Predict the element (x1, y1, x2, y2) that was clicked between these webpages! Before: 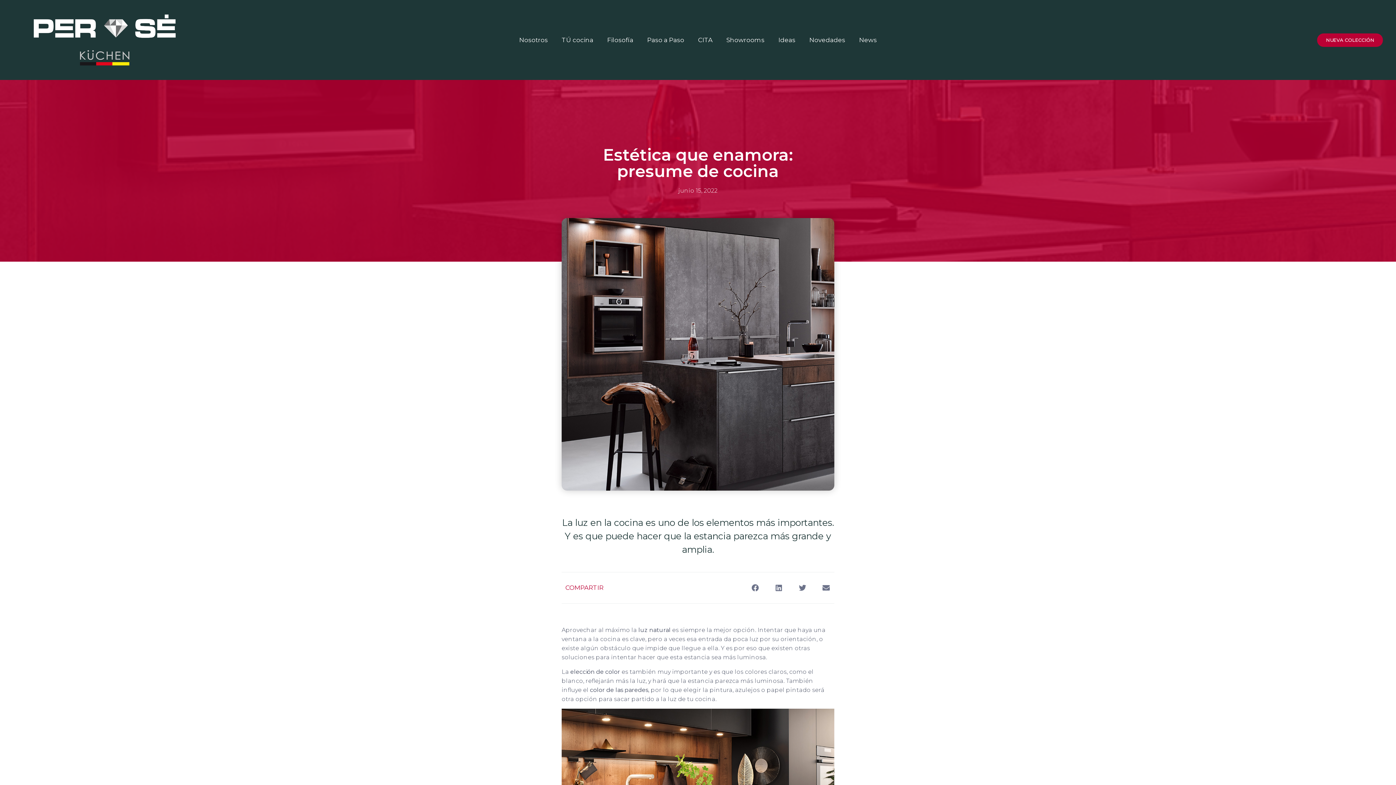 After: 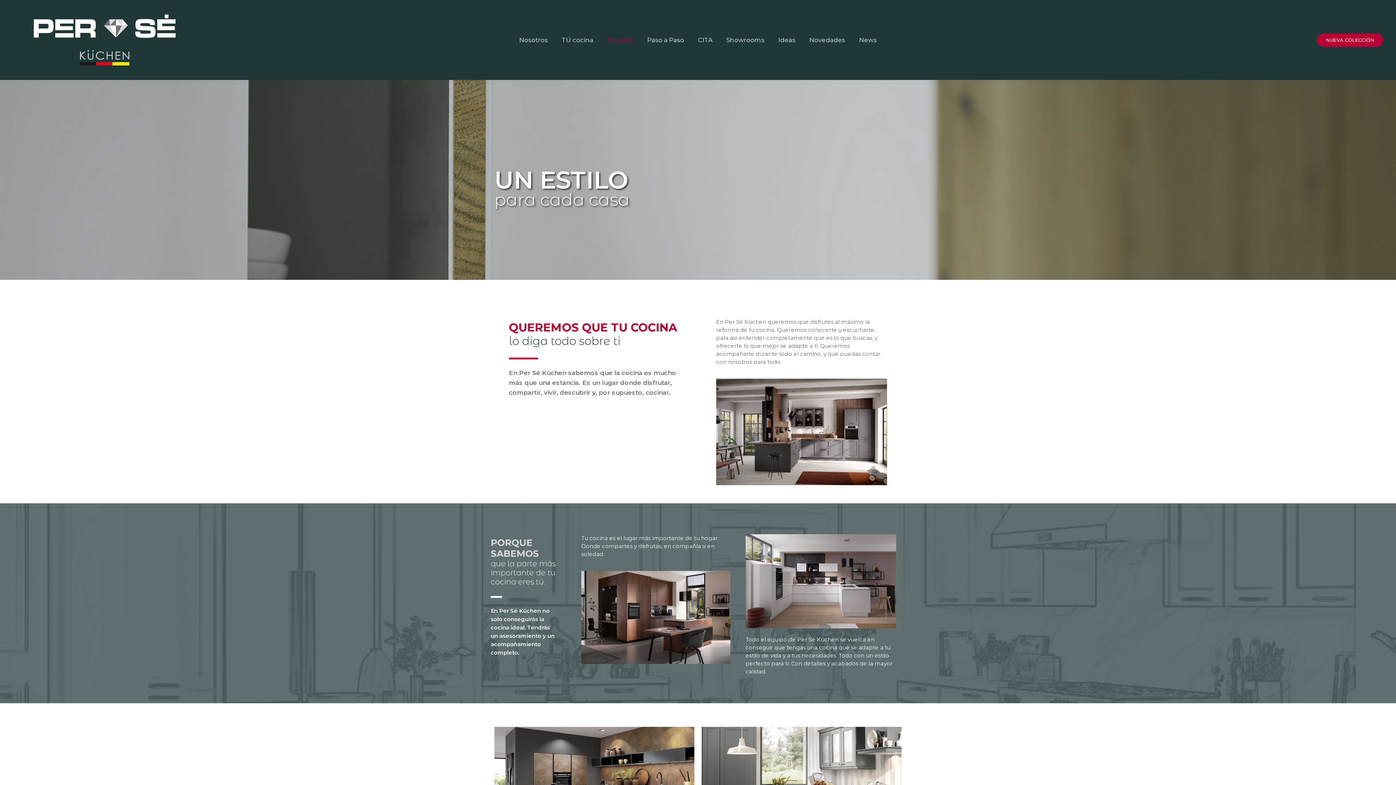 Action: label: Filosofía bbox: (607, 31, 633, 48)